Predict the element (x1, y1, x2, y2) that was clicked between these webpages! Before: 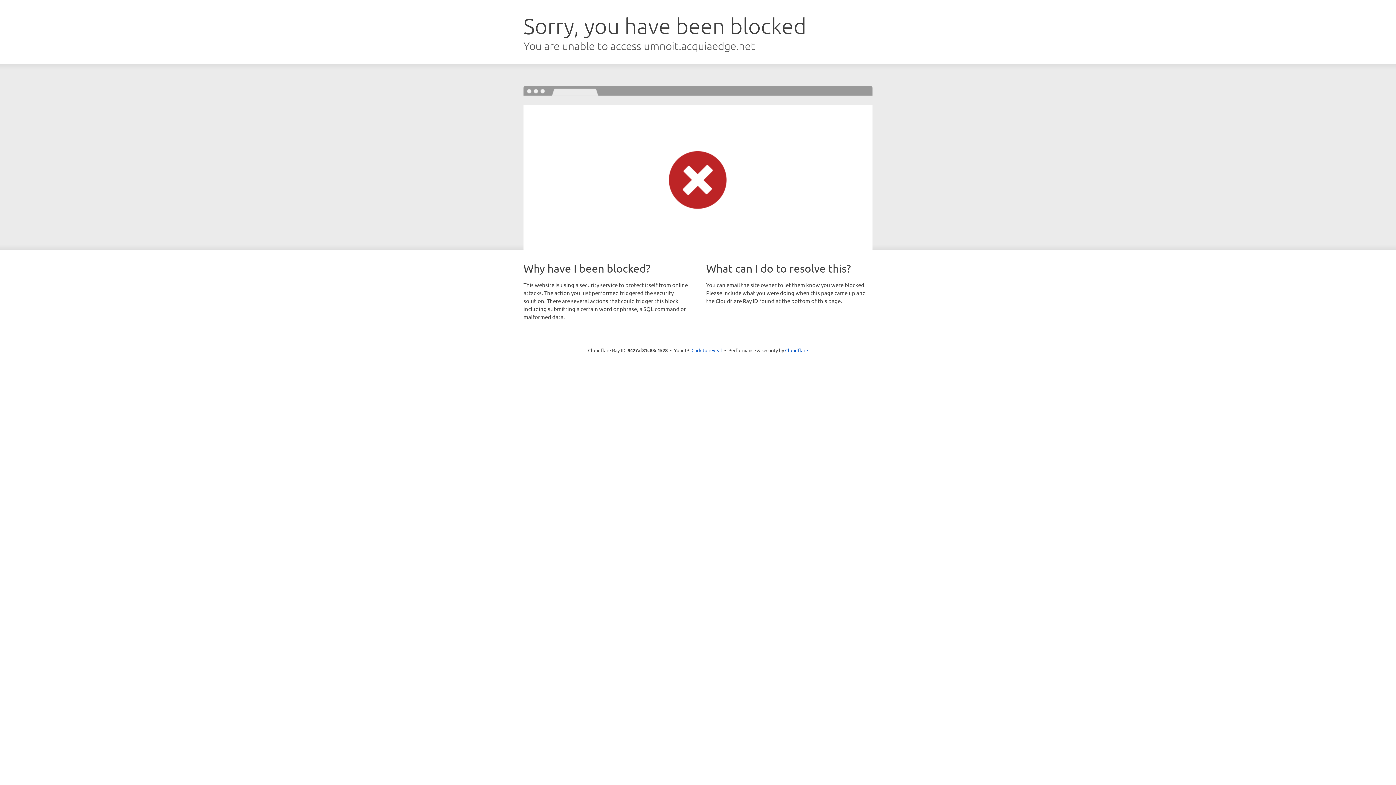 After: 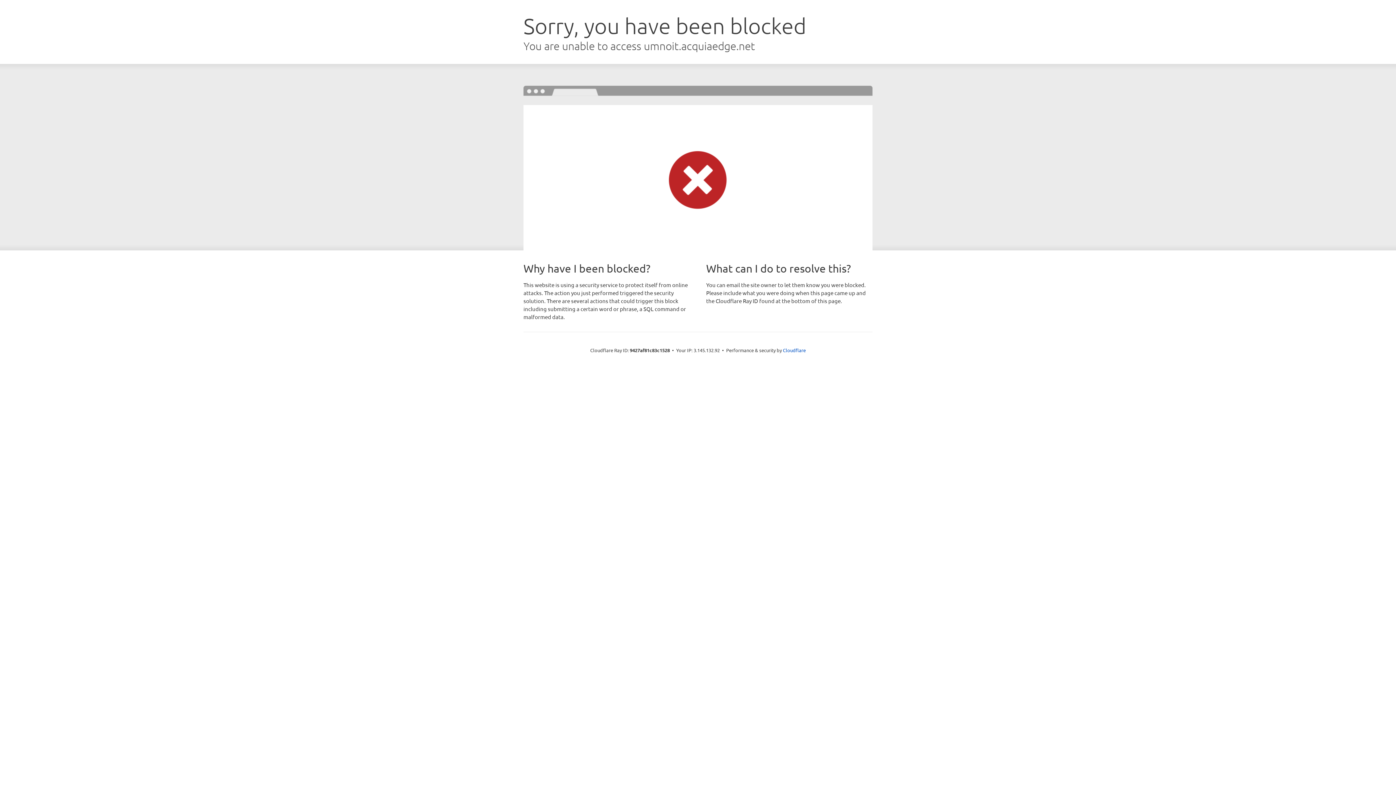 Action: label: Click to reveal bbox: (691, 346, 722, 353)